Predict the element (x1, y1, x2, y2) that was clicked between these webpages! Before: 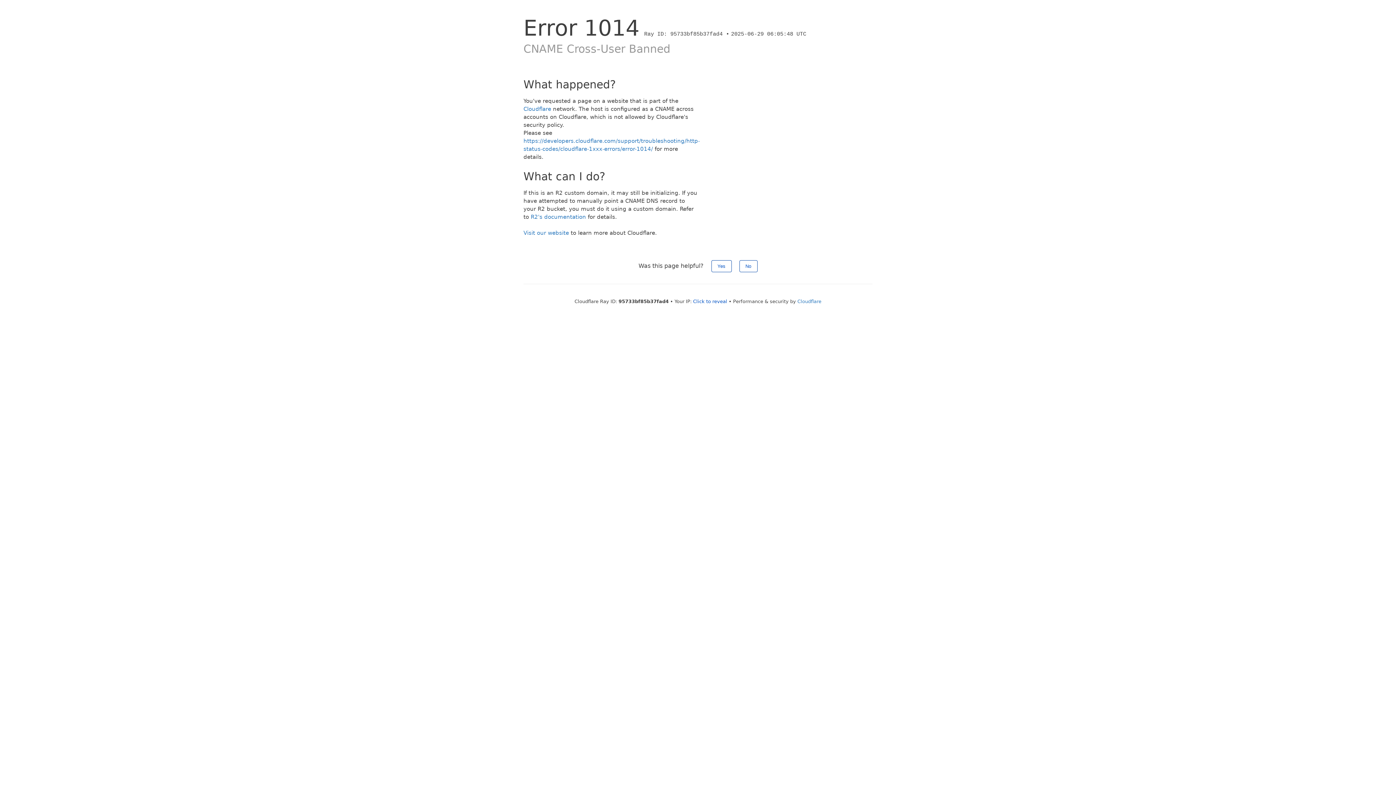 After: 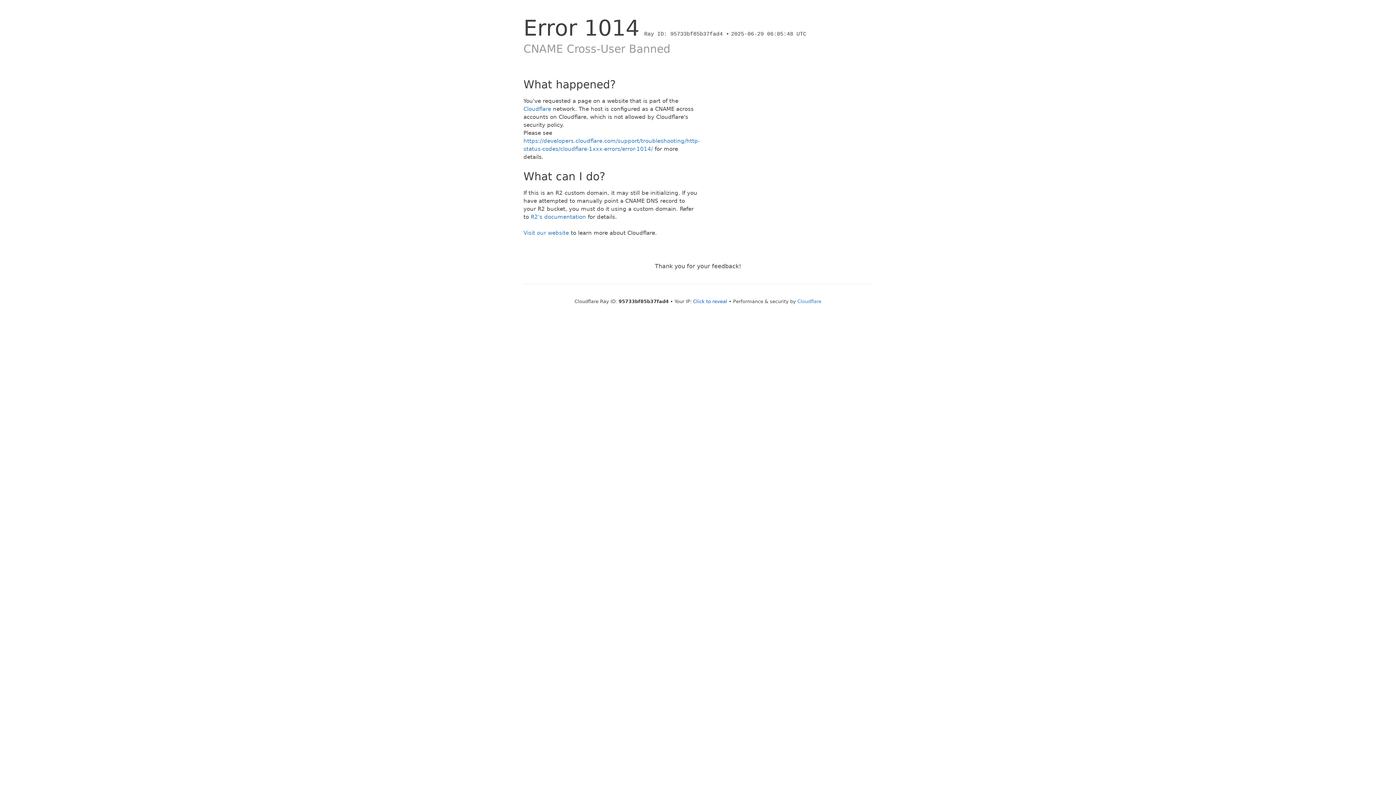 Action: bbox: (739, 260, 757, 272) label: No